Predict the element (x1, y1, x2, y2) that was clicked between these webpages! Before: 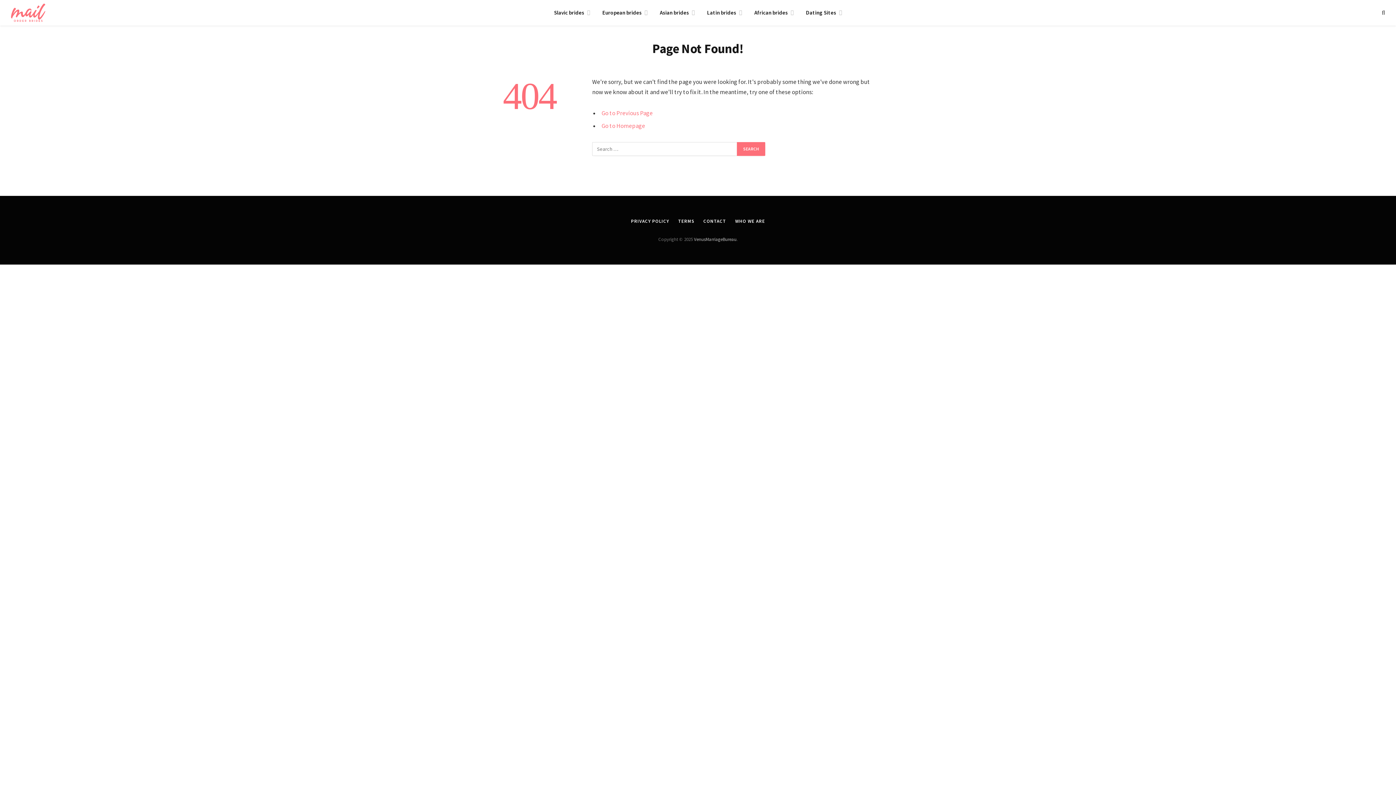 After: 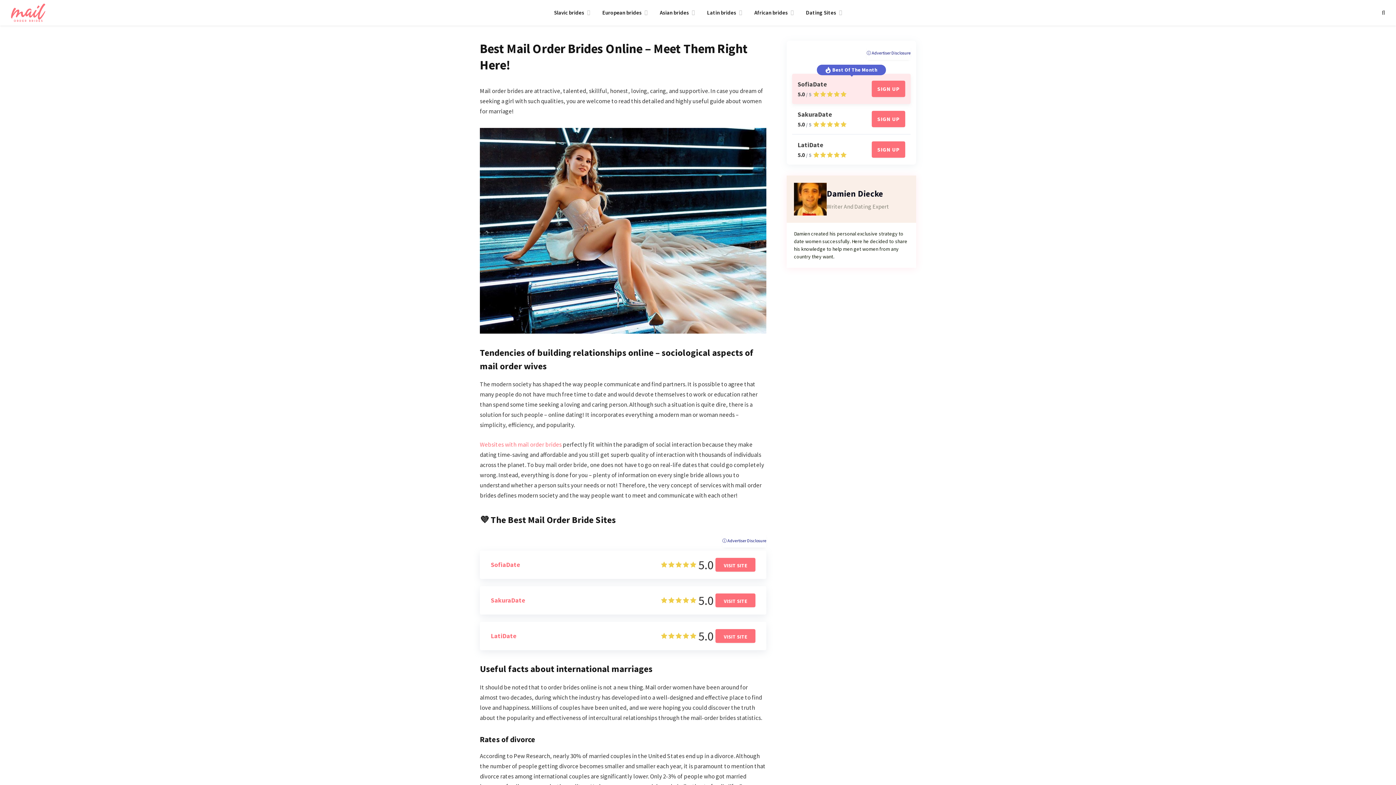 Action: label: Go to Homepage bbox: (601, 122, 645, 129)